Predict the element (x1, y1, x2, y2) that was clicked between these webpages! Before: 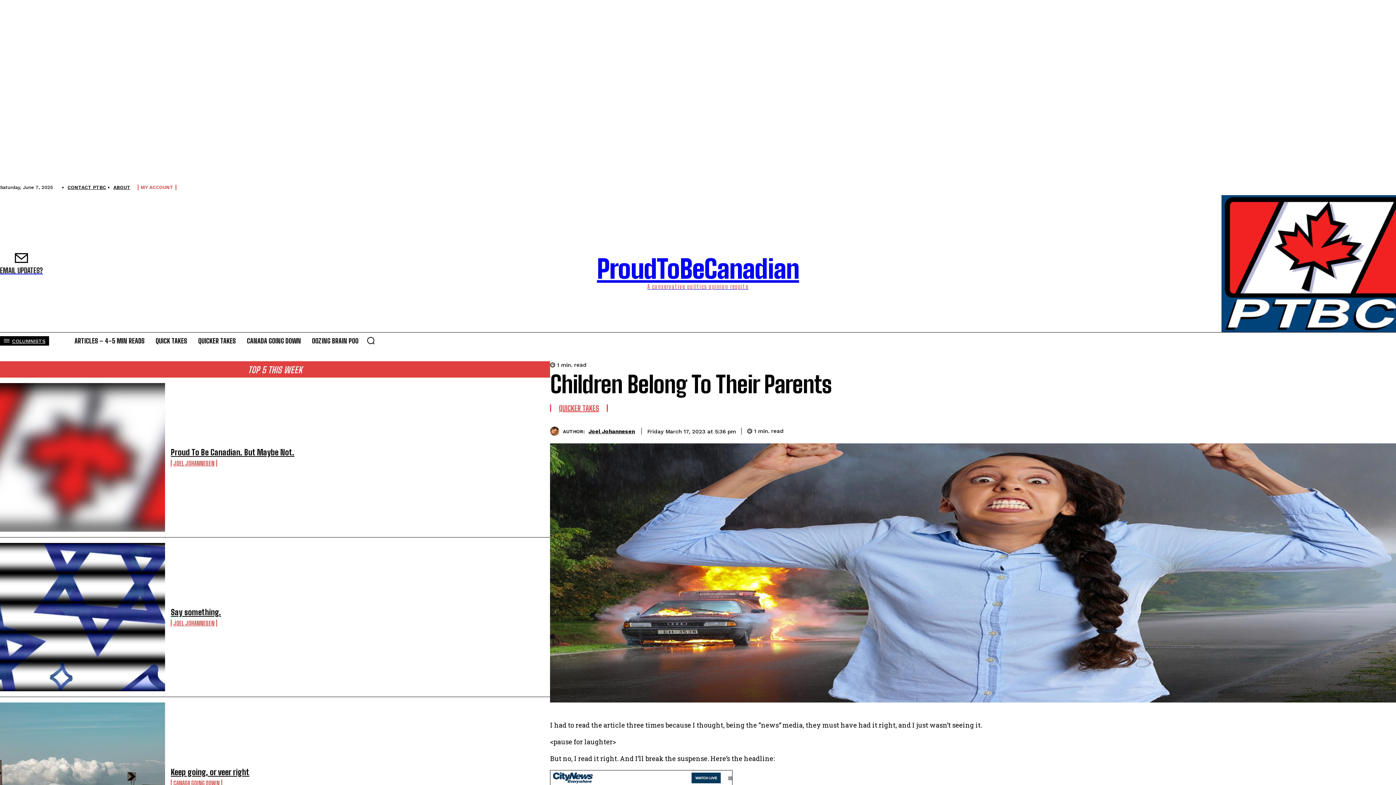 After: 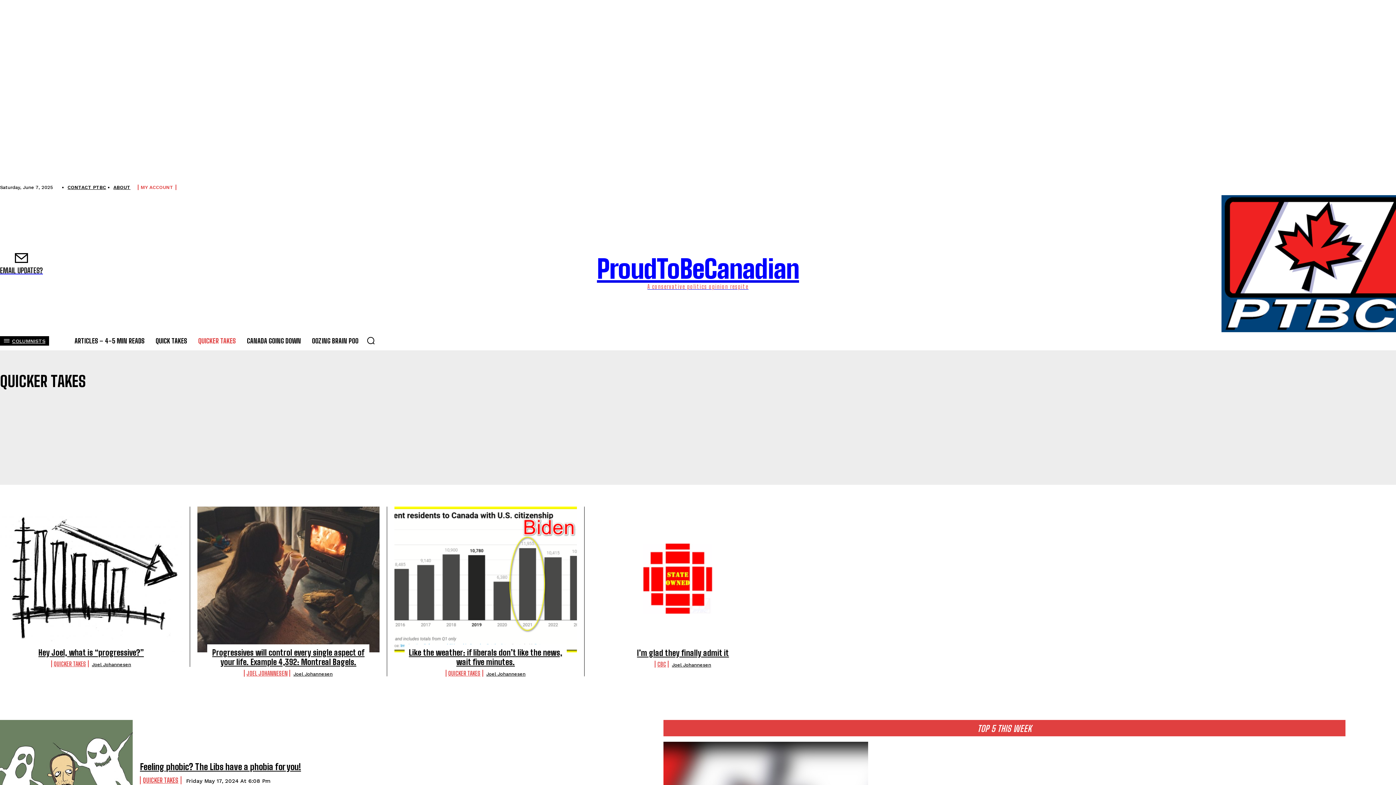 Action: bbox: (559, 404, 599, 412) label: QUICKER TAKES